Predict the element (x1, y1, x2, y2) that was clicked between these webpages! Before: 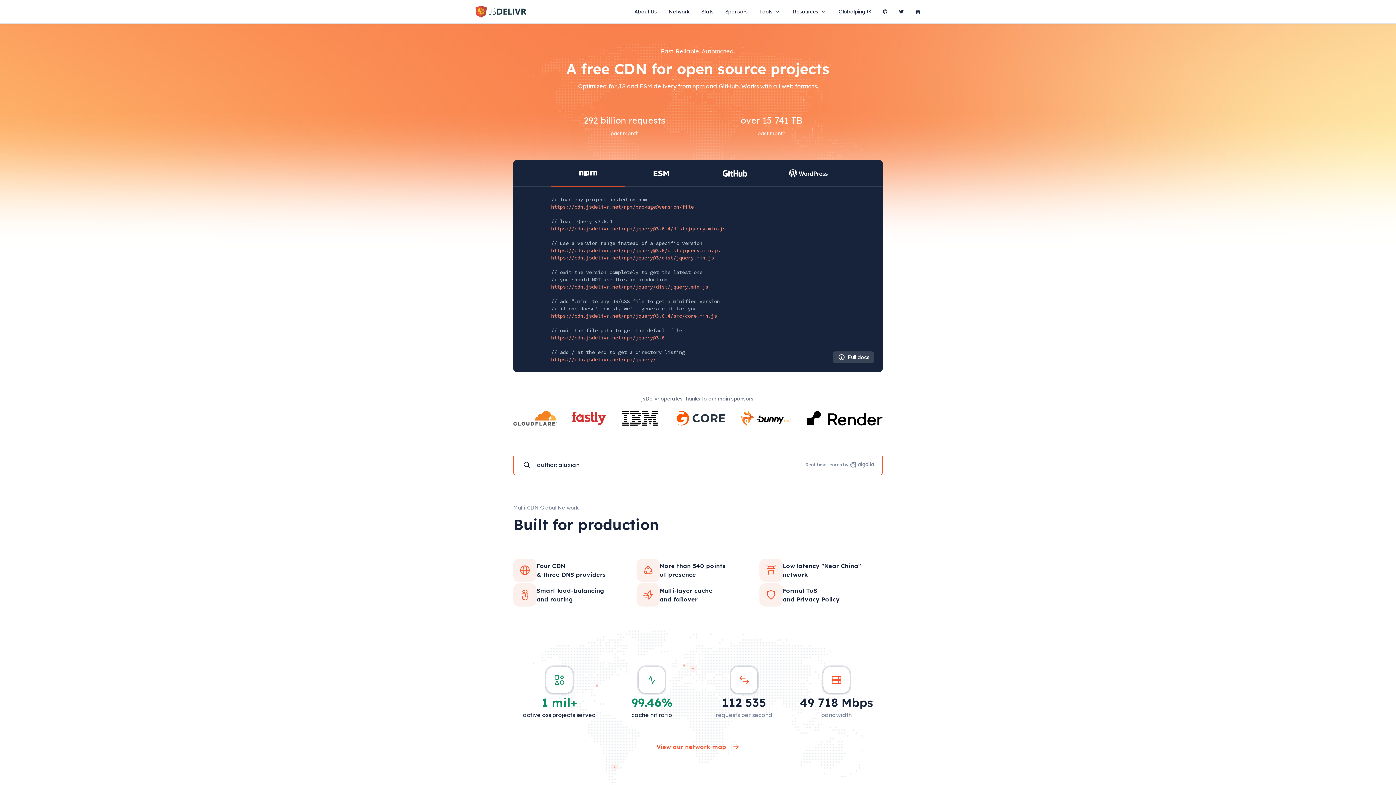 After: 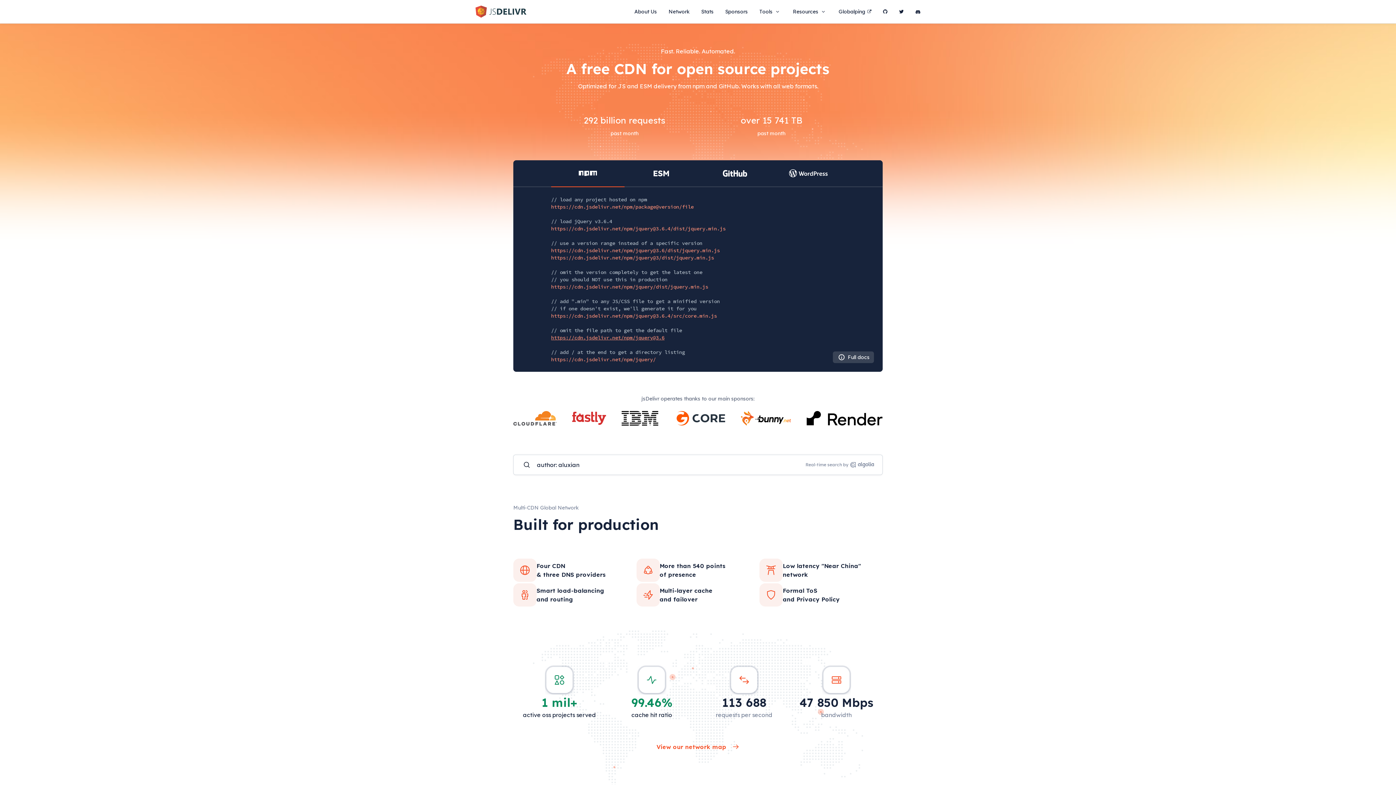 Action: label: https://cdn.jsdelivr.net/npm/jquery@3.6 bbox: (551, 334, 664, 341)